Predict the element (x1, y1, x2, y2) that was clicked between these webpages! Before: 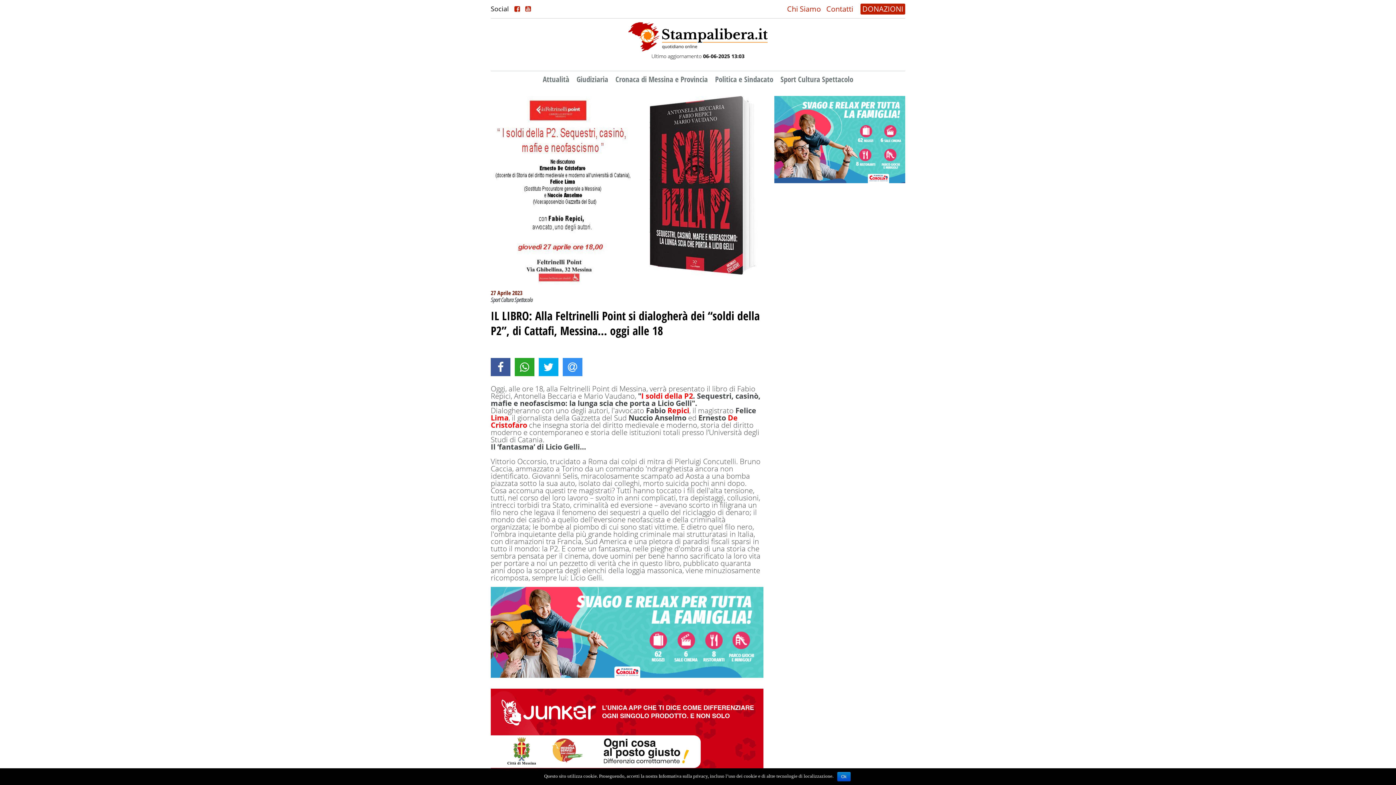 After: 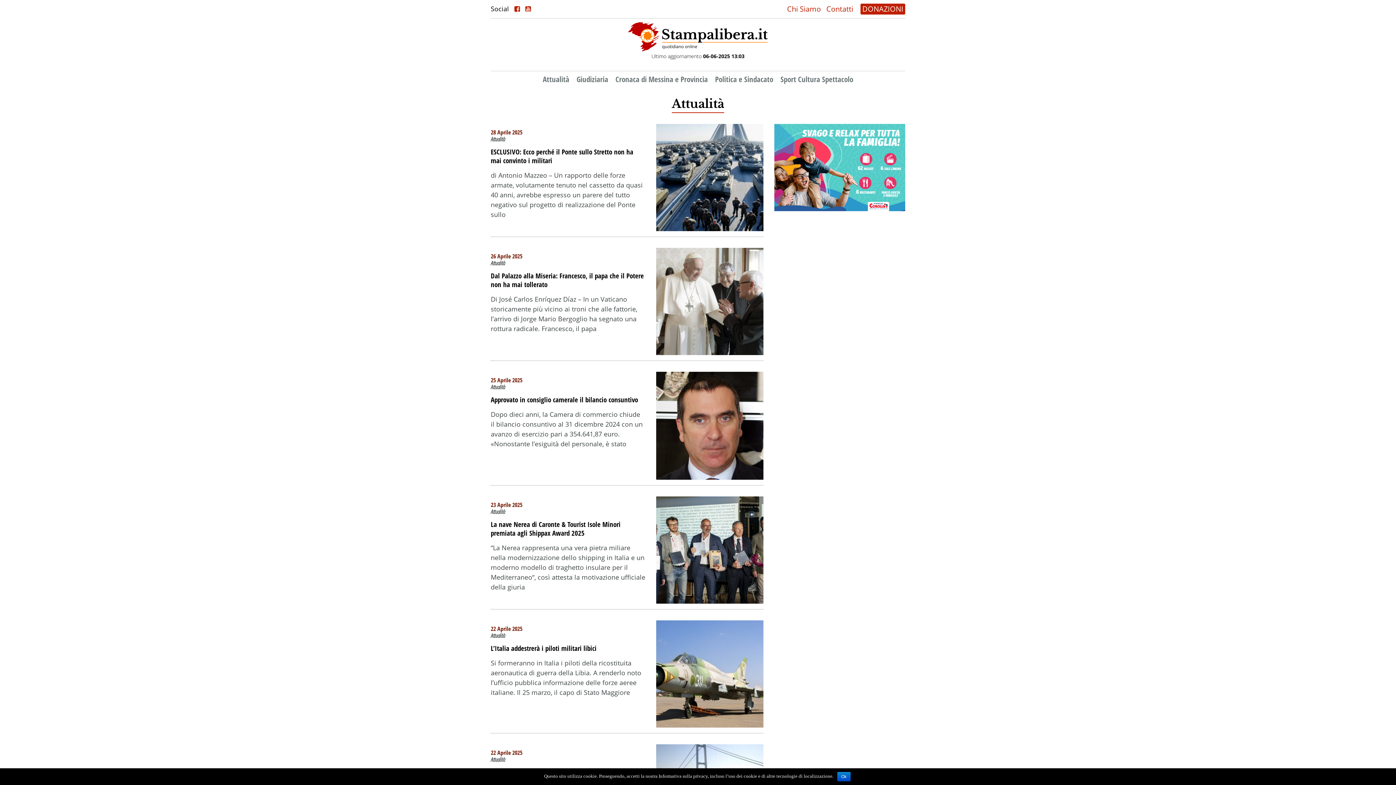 Action: label: Attualità bbox: (542, 74, 569, 84)